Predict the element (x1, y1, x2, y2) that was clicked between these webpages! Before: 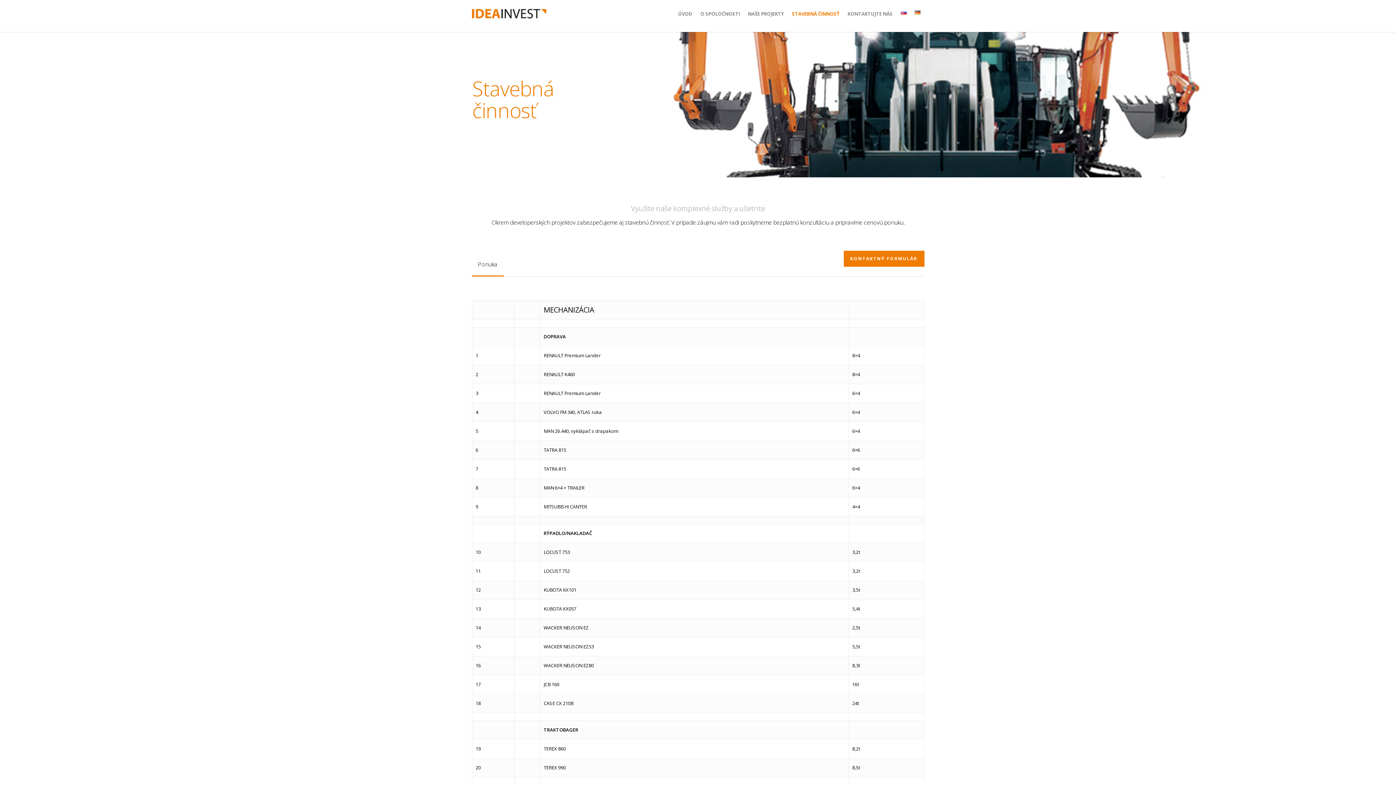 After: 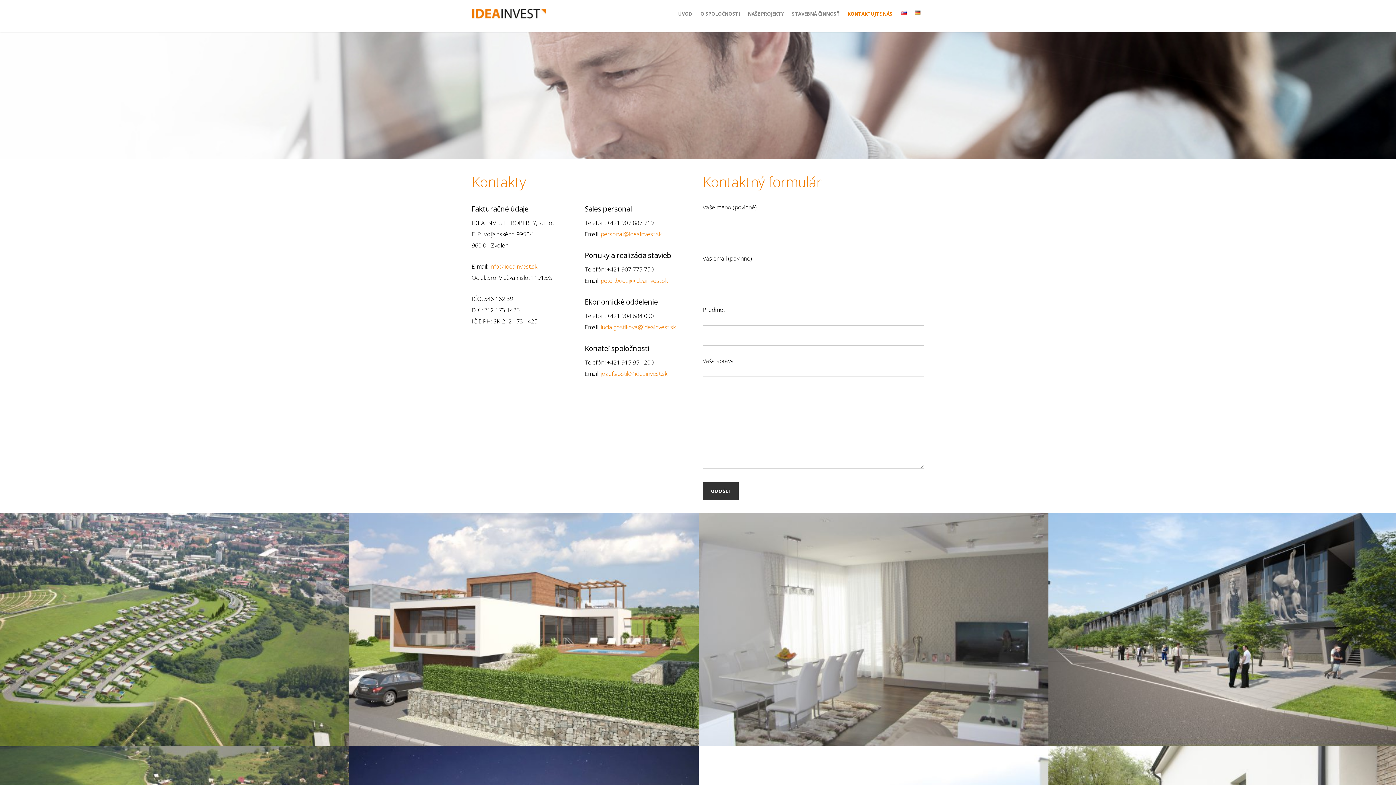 Action: label: KONTAKTNÝ FORMULÁR bbox: (843, 250, 924, 266)